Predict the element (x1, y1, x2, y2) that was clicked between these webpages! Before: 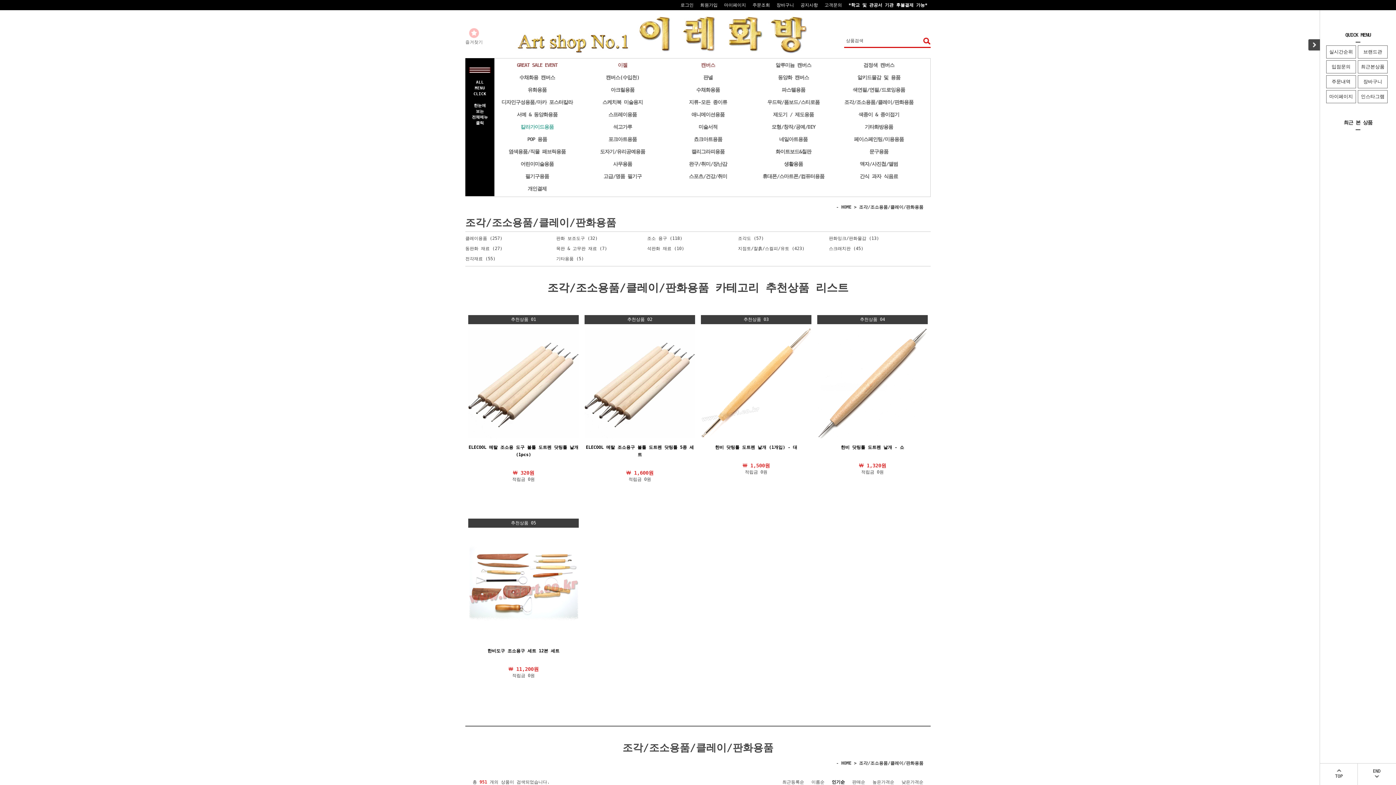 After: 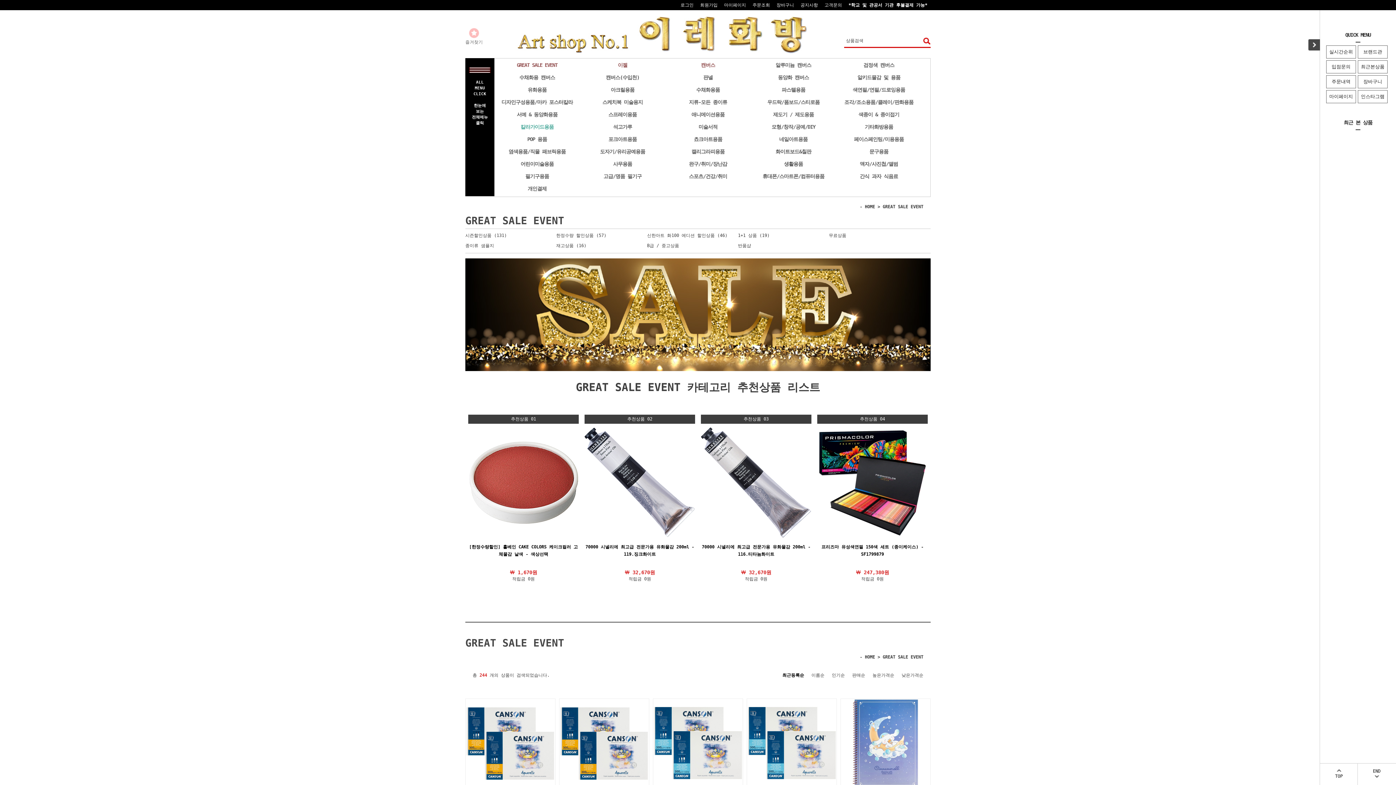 Action: bbox: (494, 60, 580, 69) label: GREAT SALE EVENT